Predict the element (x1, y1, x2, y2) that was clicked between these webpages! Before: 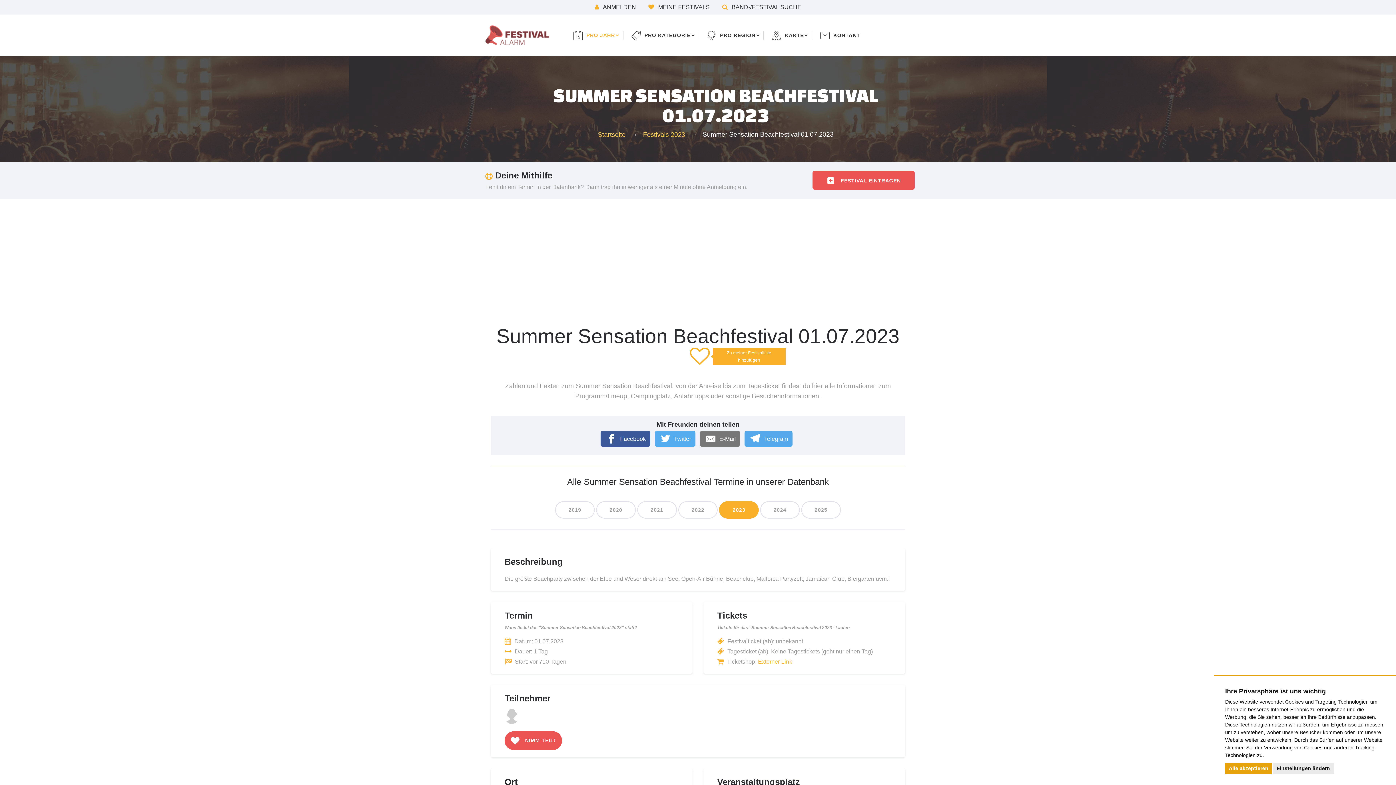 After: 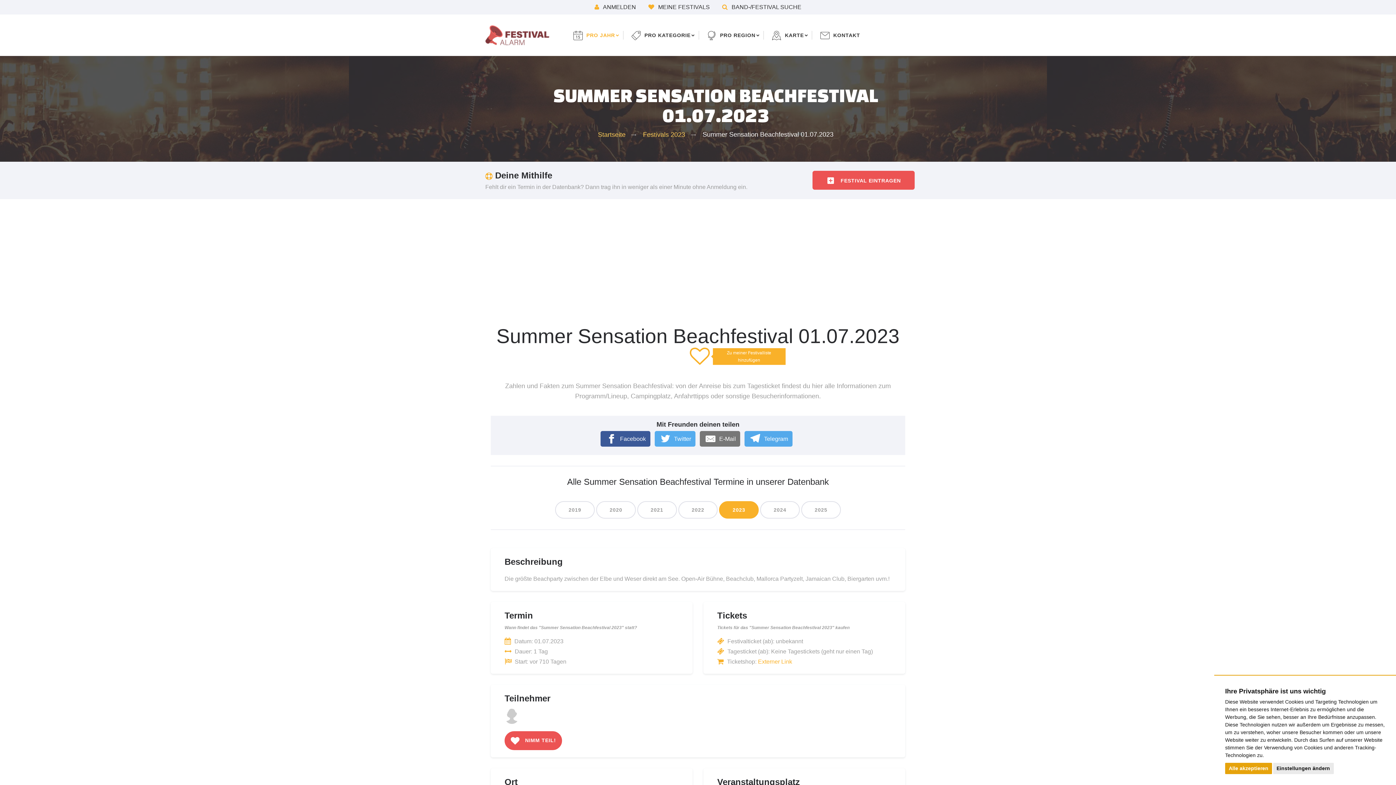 Action: bbox: (758, 658, 792, 665) label: Externer Link